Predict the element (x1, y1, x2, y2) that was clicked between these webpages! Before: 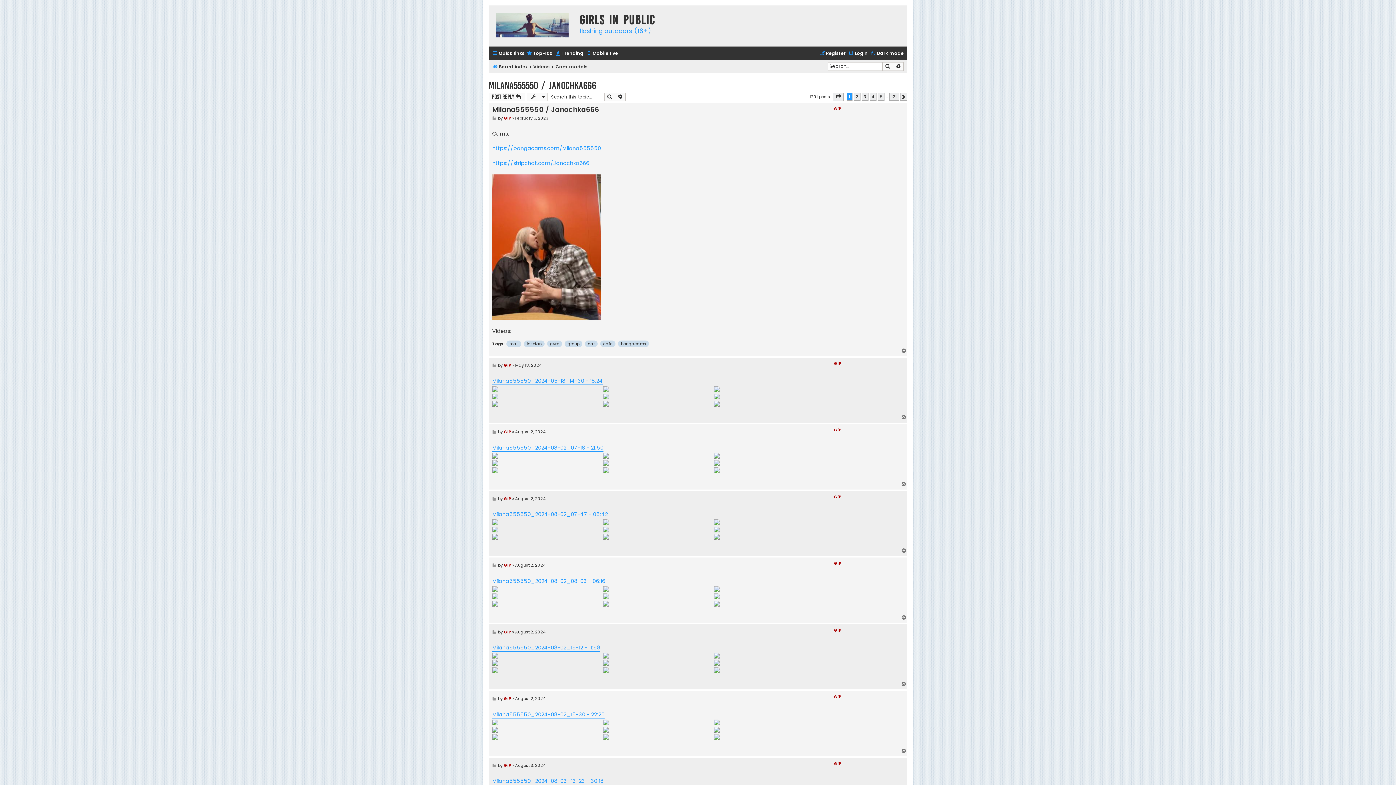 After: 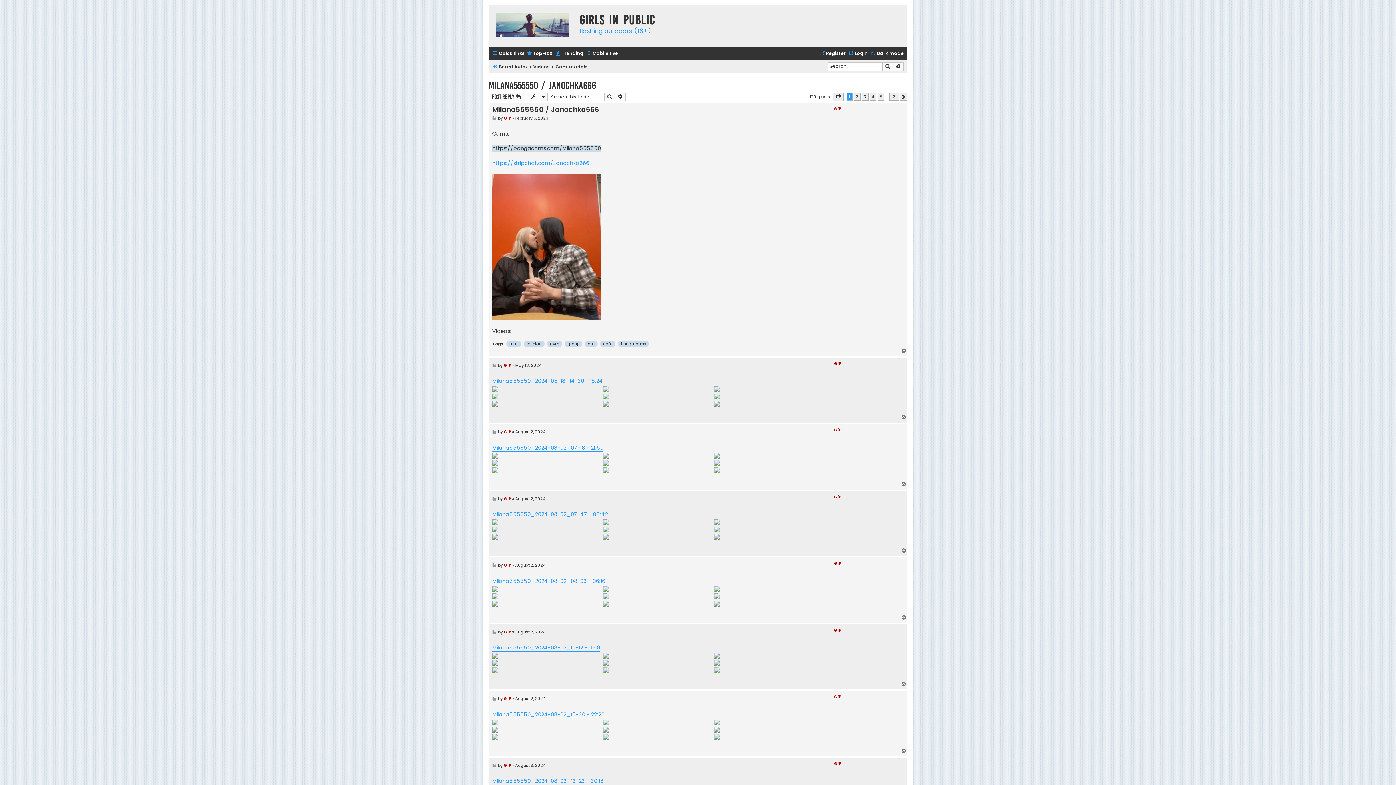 Action: label: https://bongacams.com/Milana555550 bbox: (492, 144, 601, 152)